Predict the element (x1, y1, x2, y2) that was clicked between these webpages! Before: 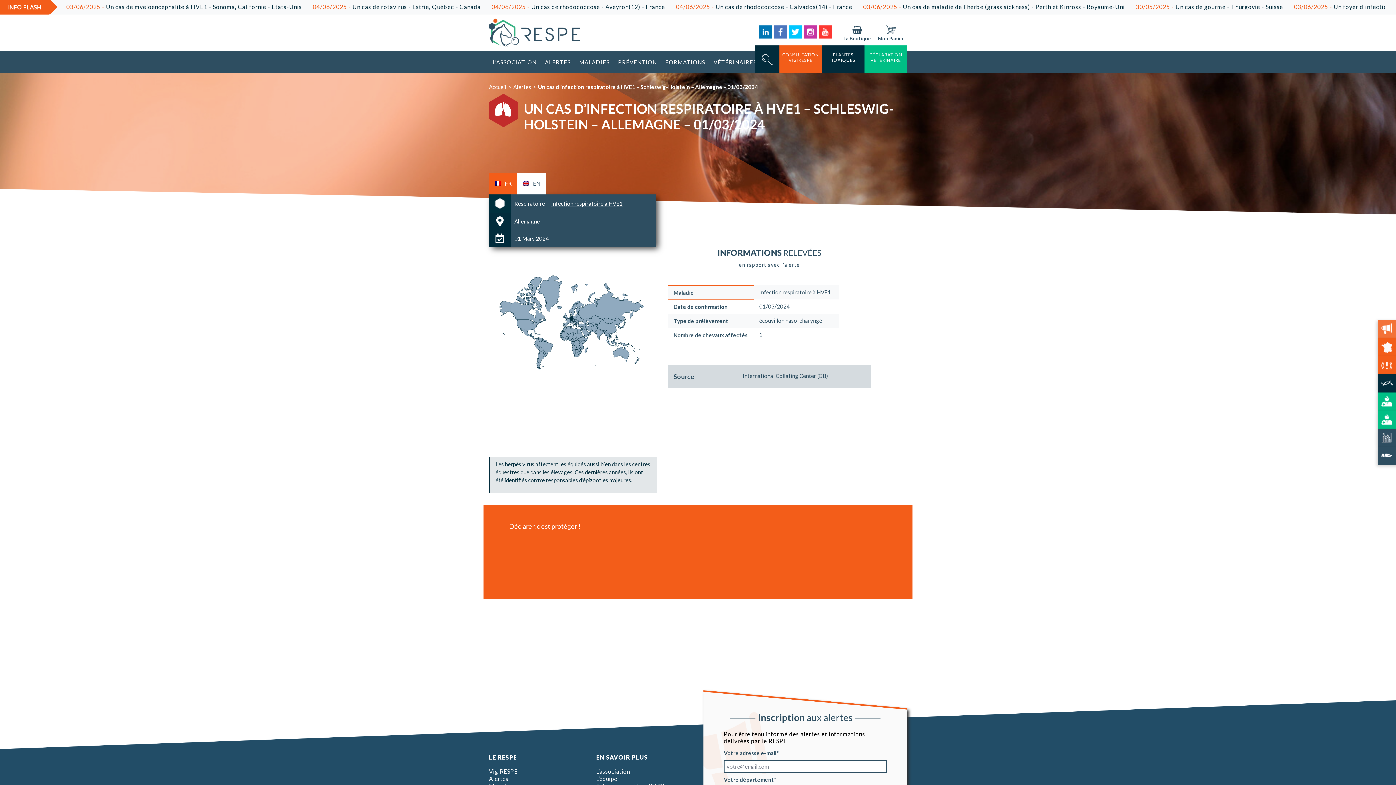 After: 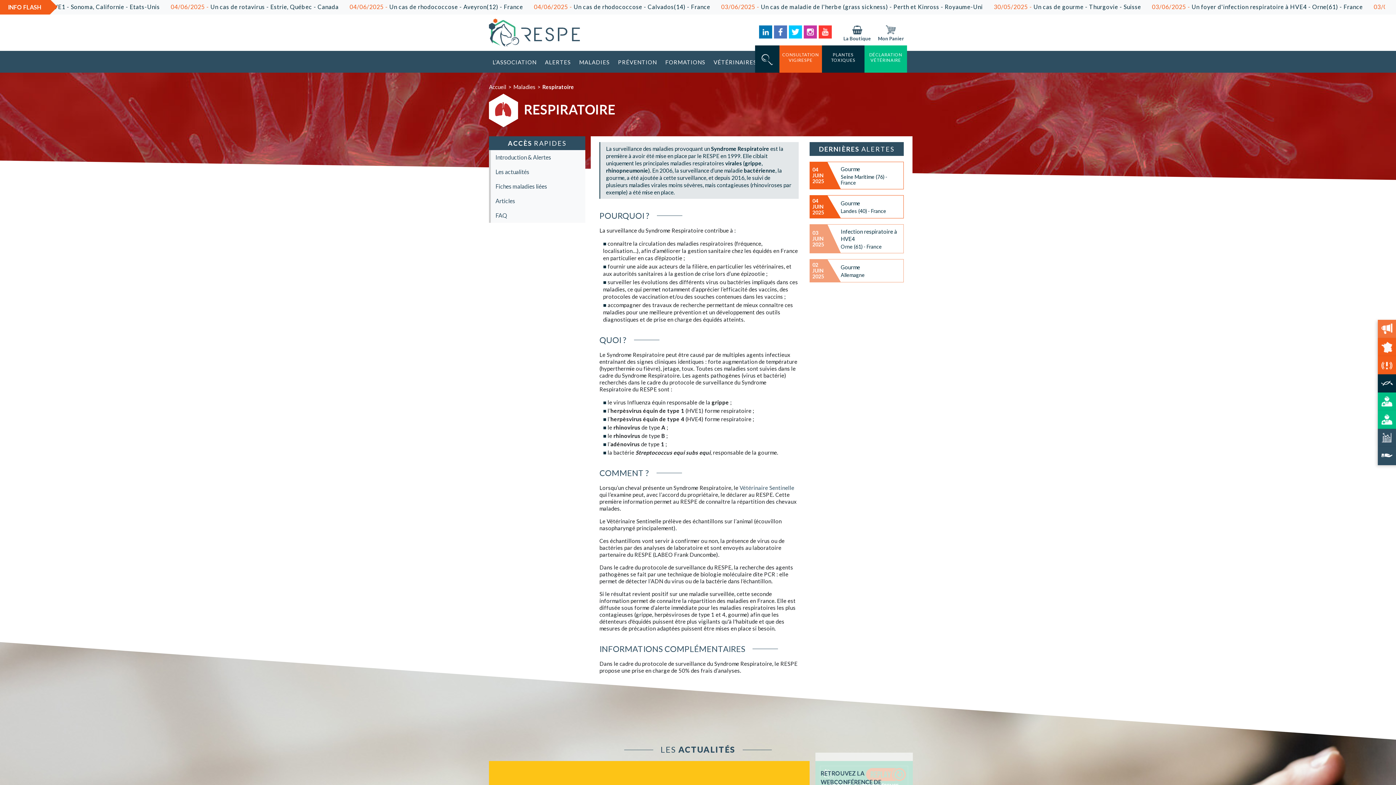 Action: label: Respiratoire  bbox: (514, 200, 546, 206)